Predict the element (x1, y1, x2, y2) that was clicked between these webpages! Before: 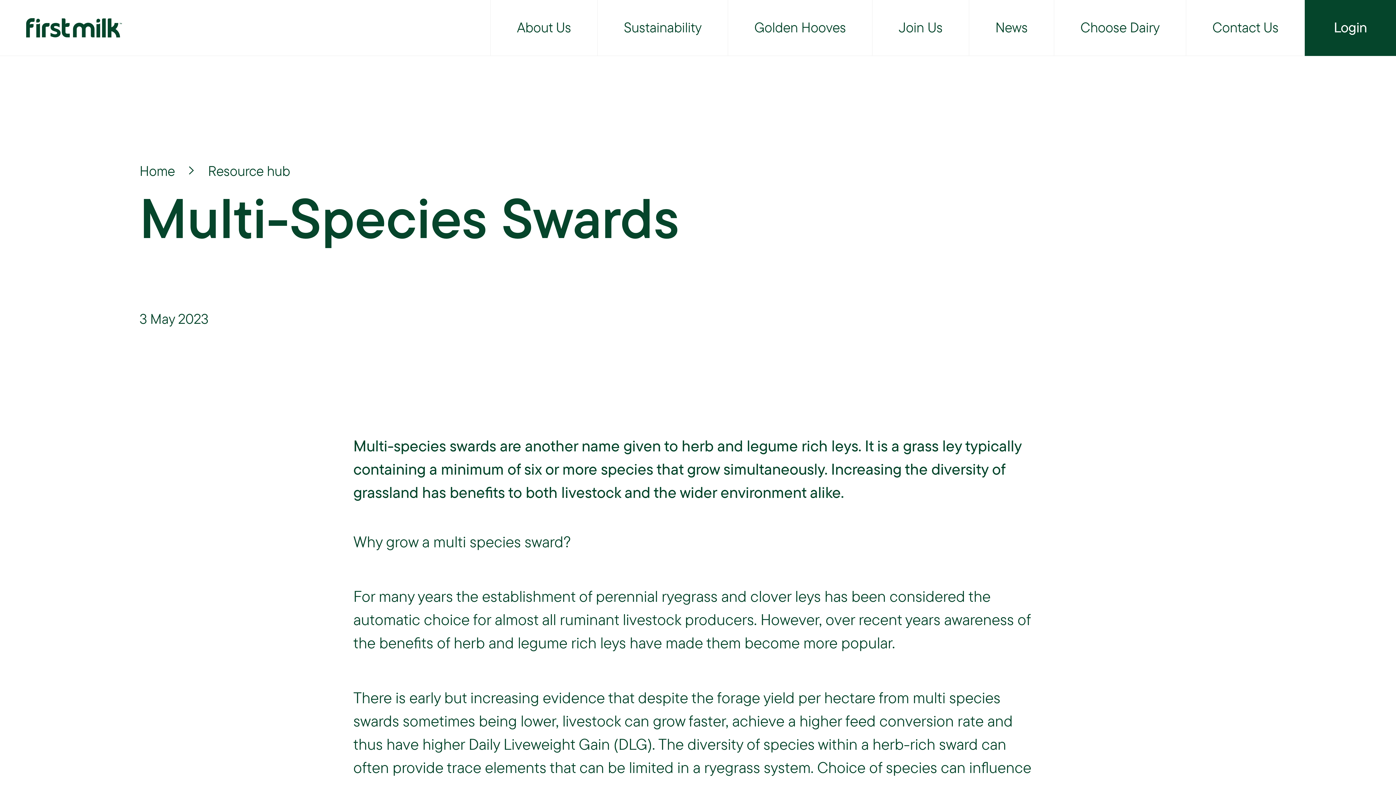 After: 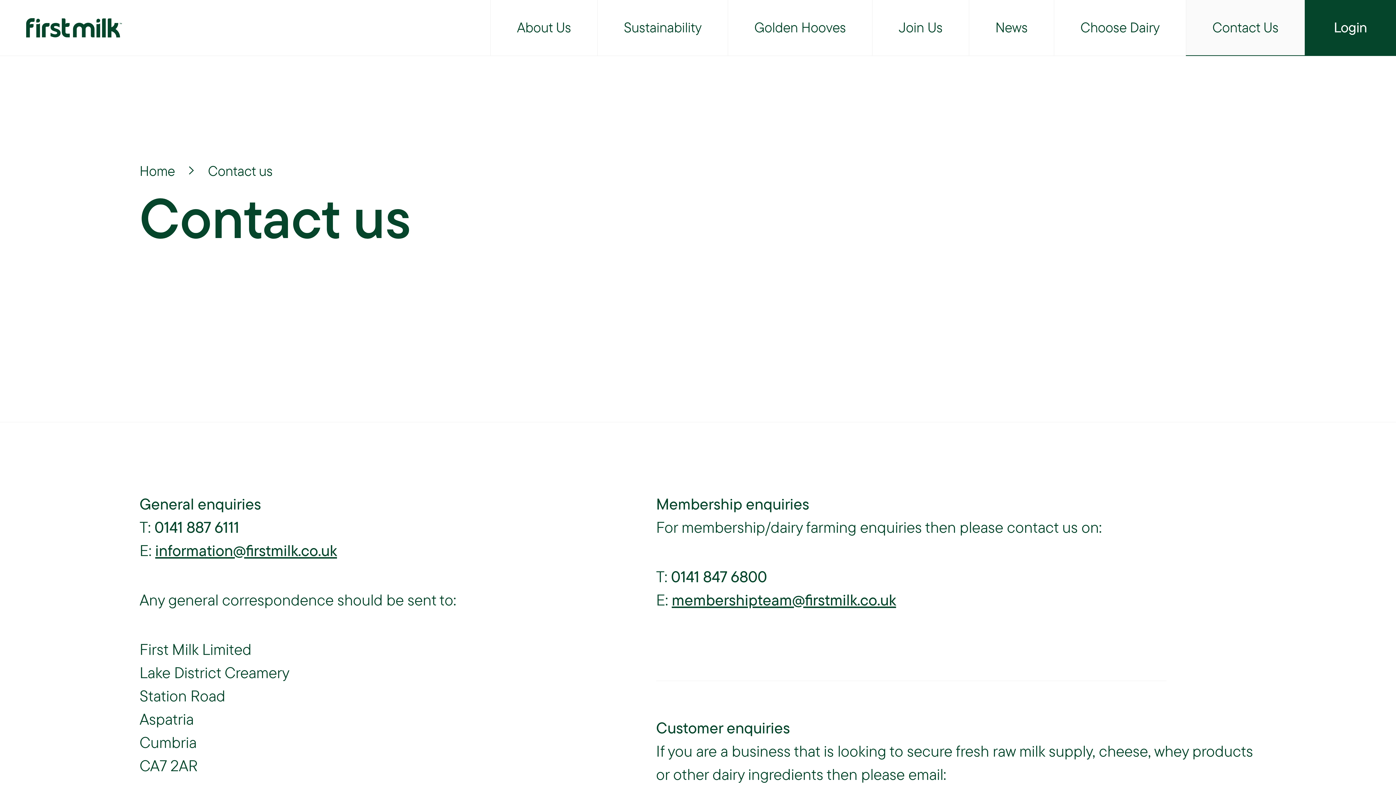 Action: label: Contact Us bbox: (1186, 0, 1305, 55)